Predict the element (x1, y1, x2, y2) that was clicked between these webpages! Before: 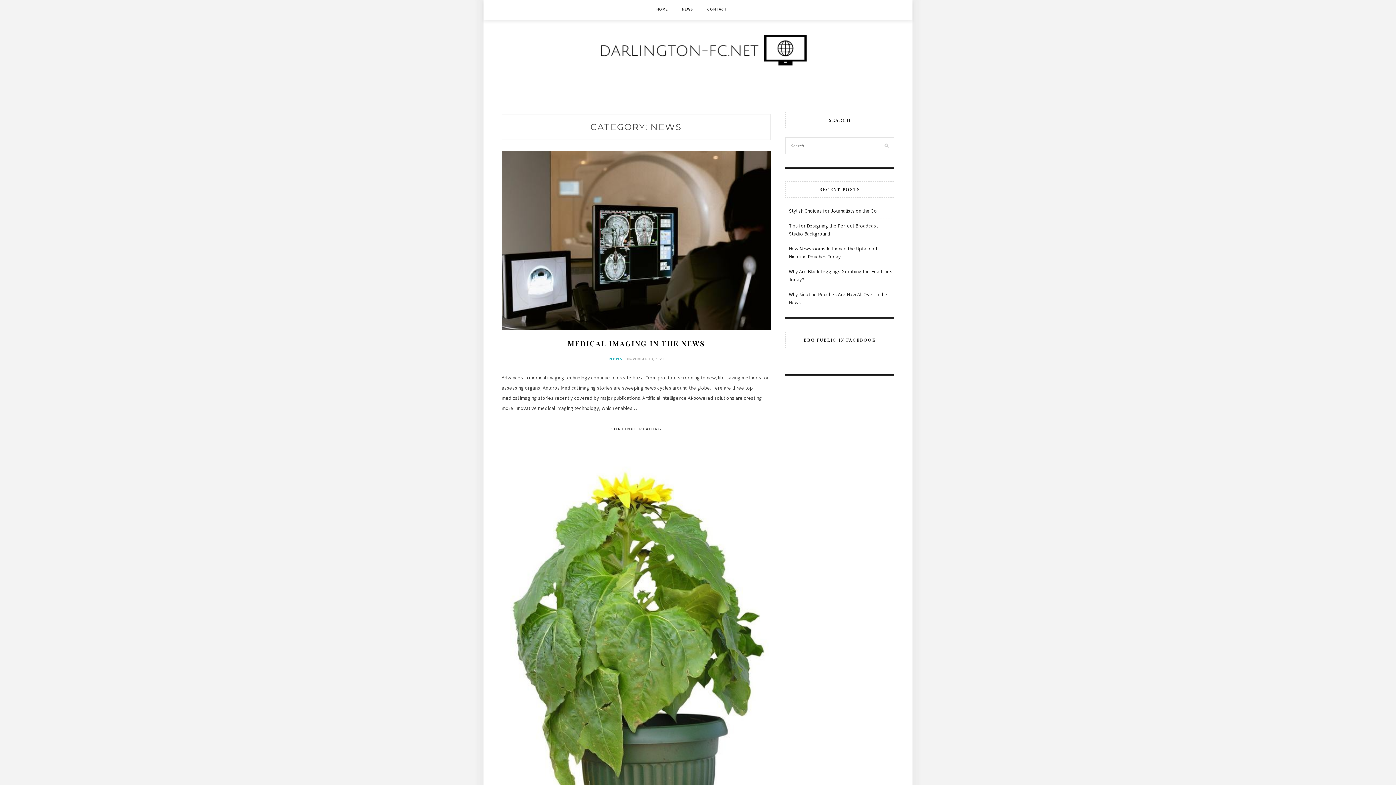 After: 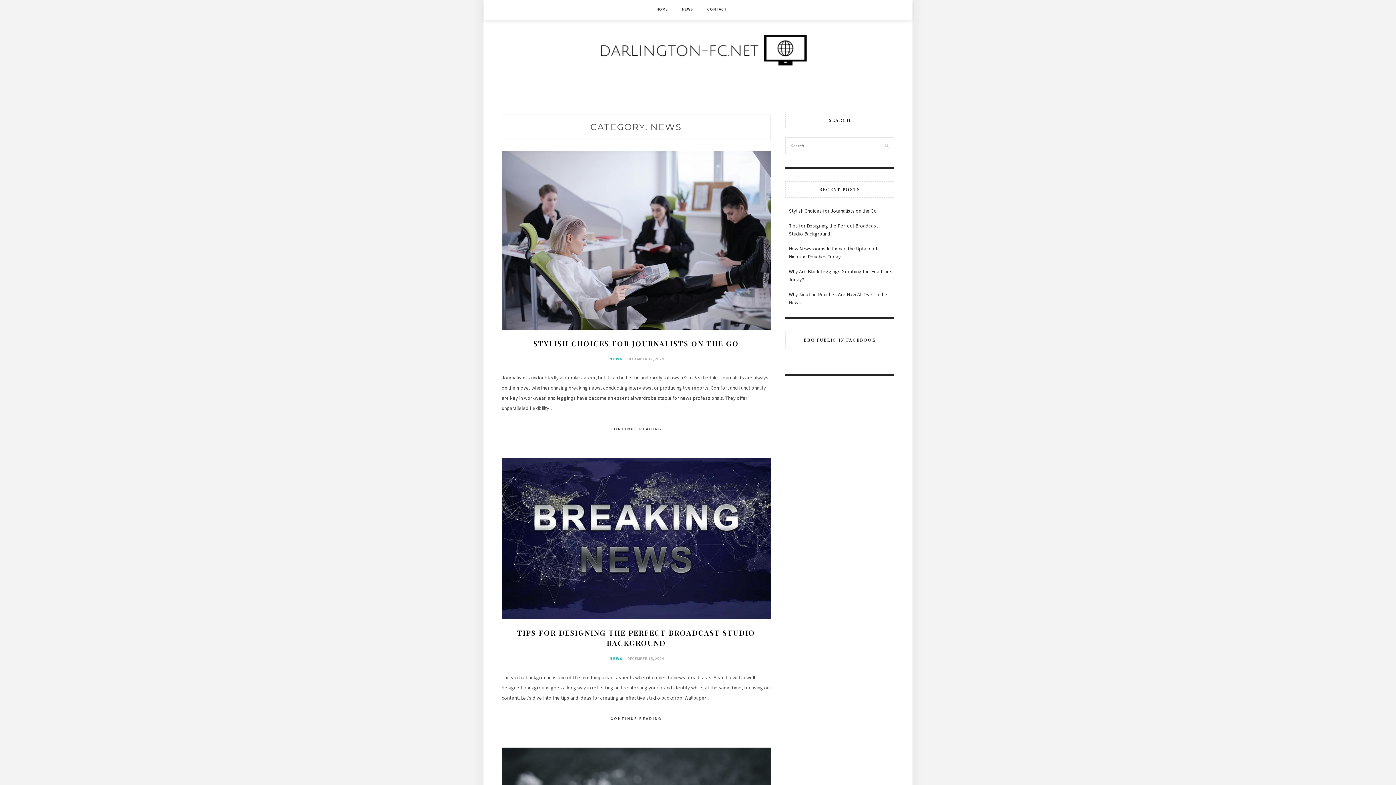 Action: label: NEWS bbox: (609, 356, 623, 361)